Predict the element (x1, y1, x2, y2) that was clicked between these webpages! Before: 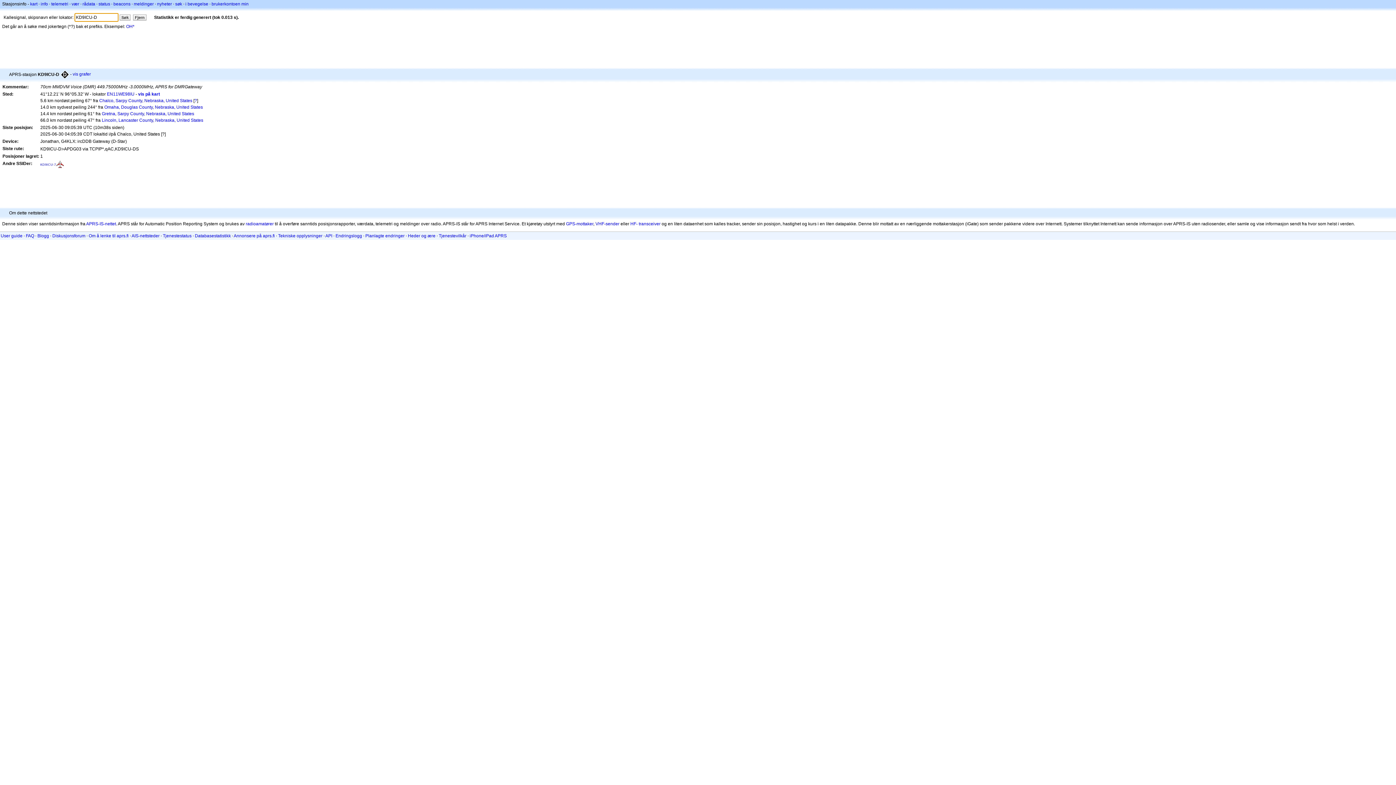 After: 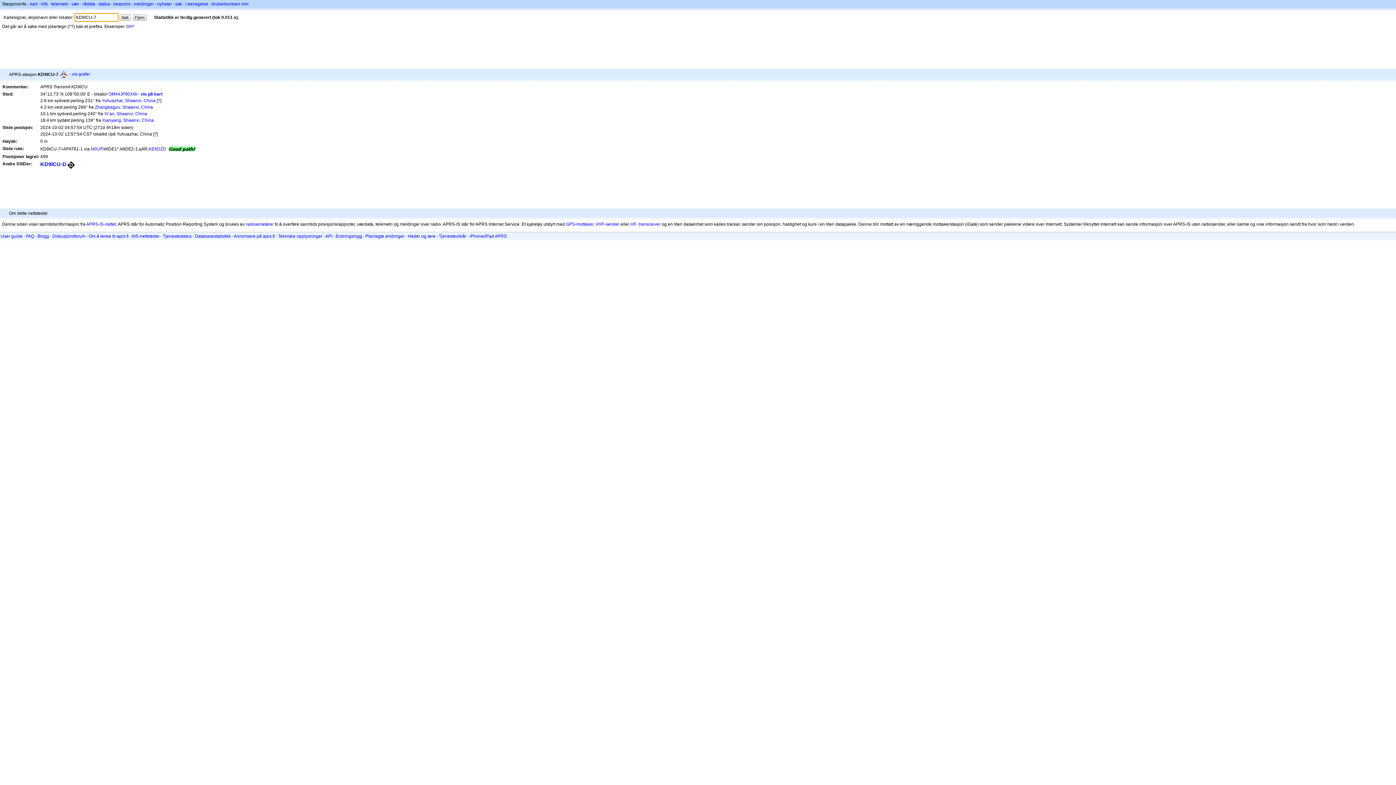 Action: bbox: (40, 162, 56, 166) label: KD9ICU-7